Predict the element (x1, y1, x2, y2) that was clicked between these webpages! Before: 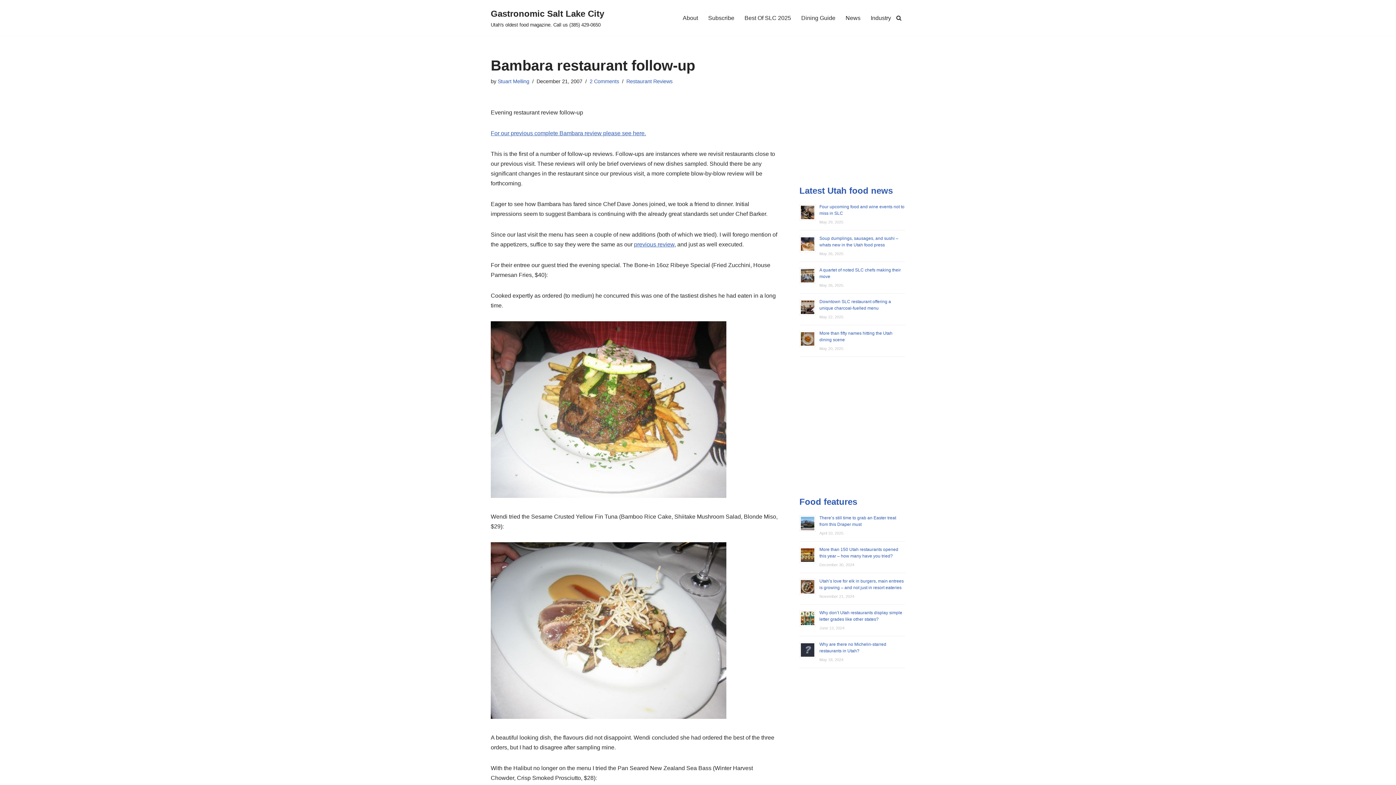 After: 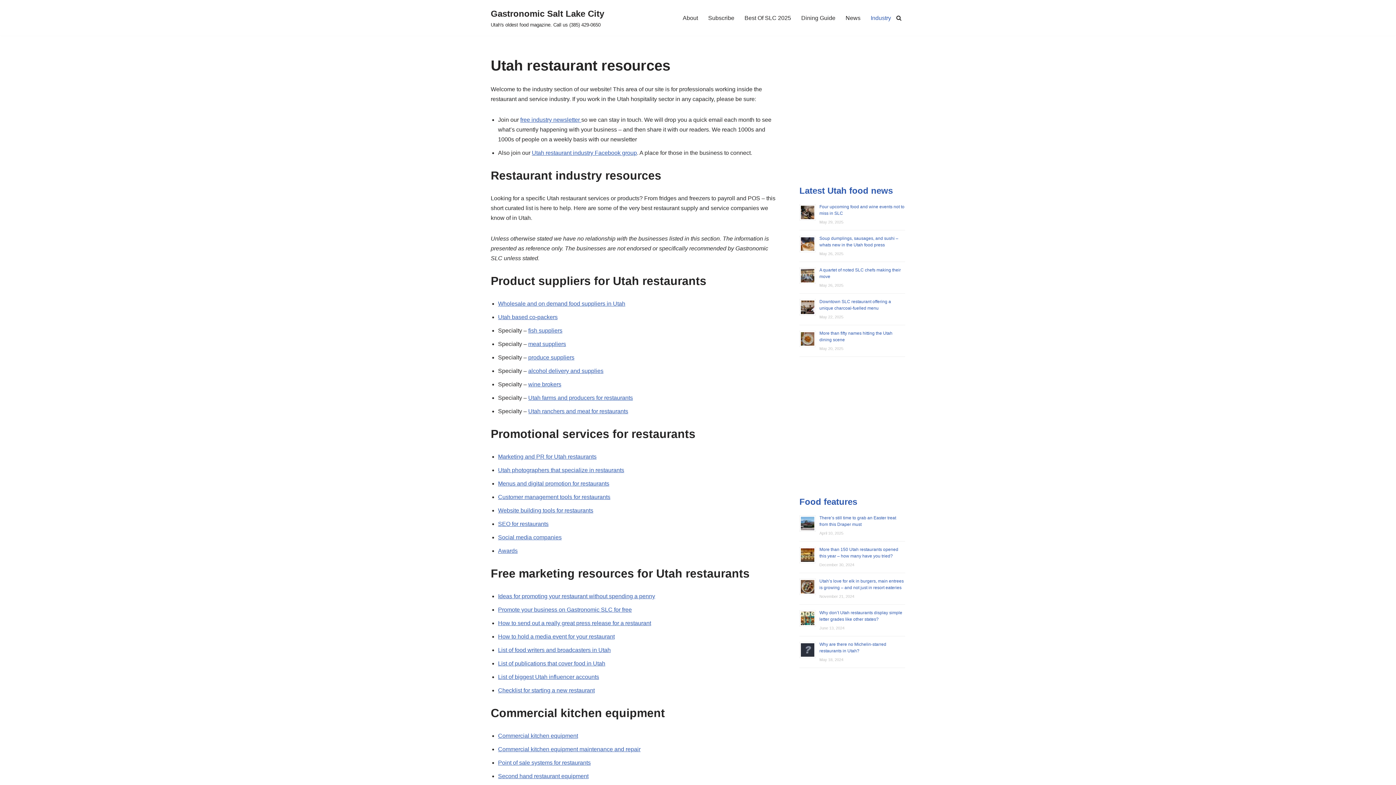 Action: label: Industry bbox: (870, 13, 891, 22)